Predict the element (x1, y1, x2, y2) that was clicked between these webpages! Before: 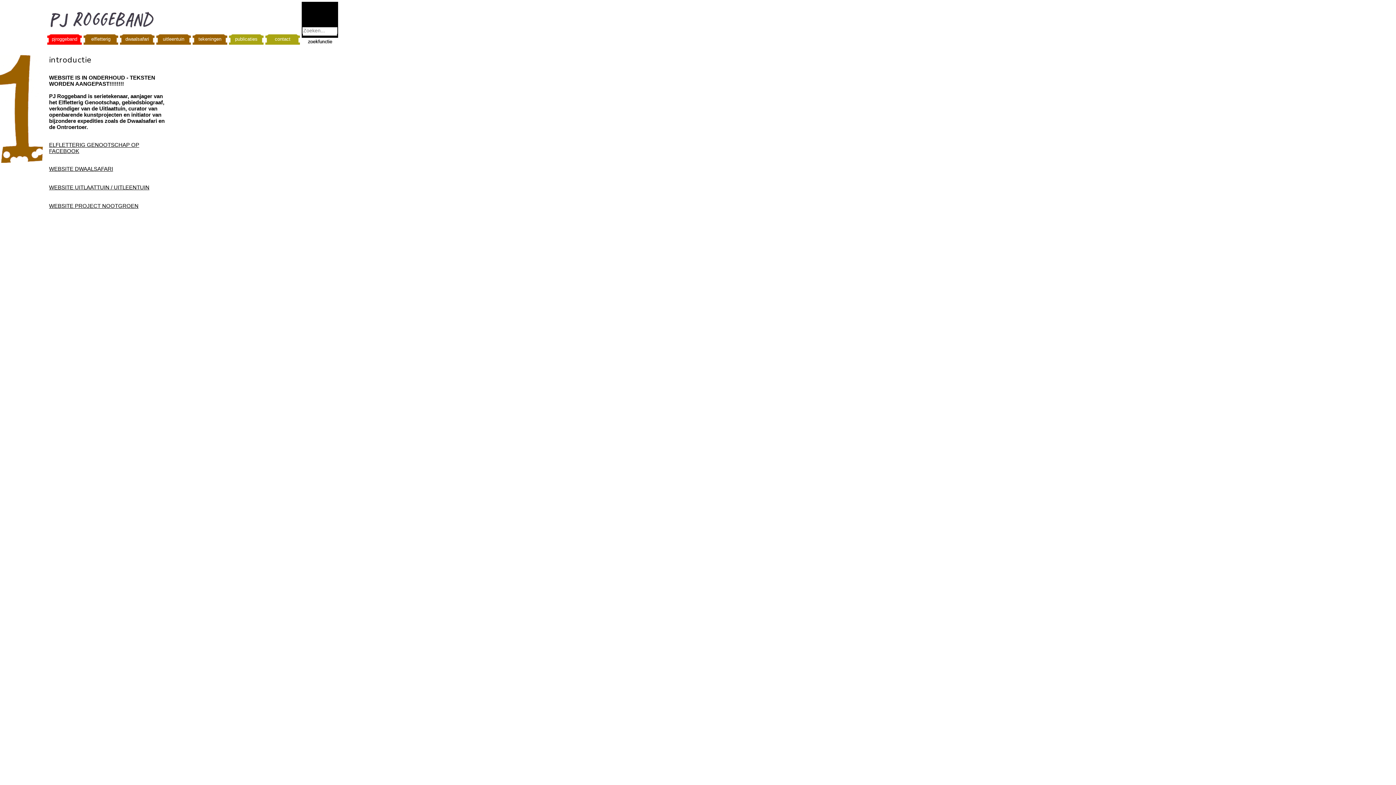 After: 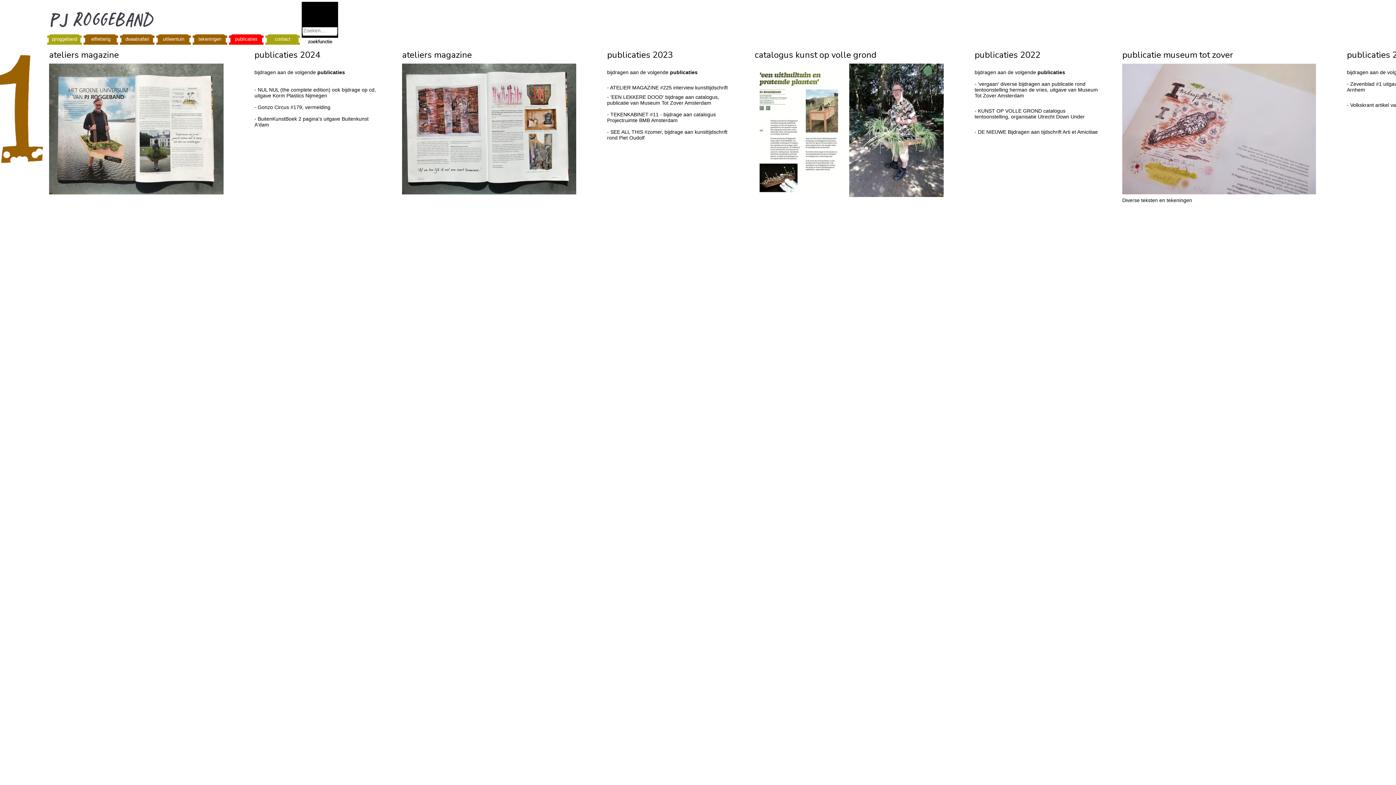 Action: bbox: (229, 34, 263, 46) label: publicaties